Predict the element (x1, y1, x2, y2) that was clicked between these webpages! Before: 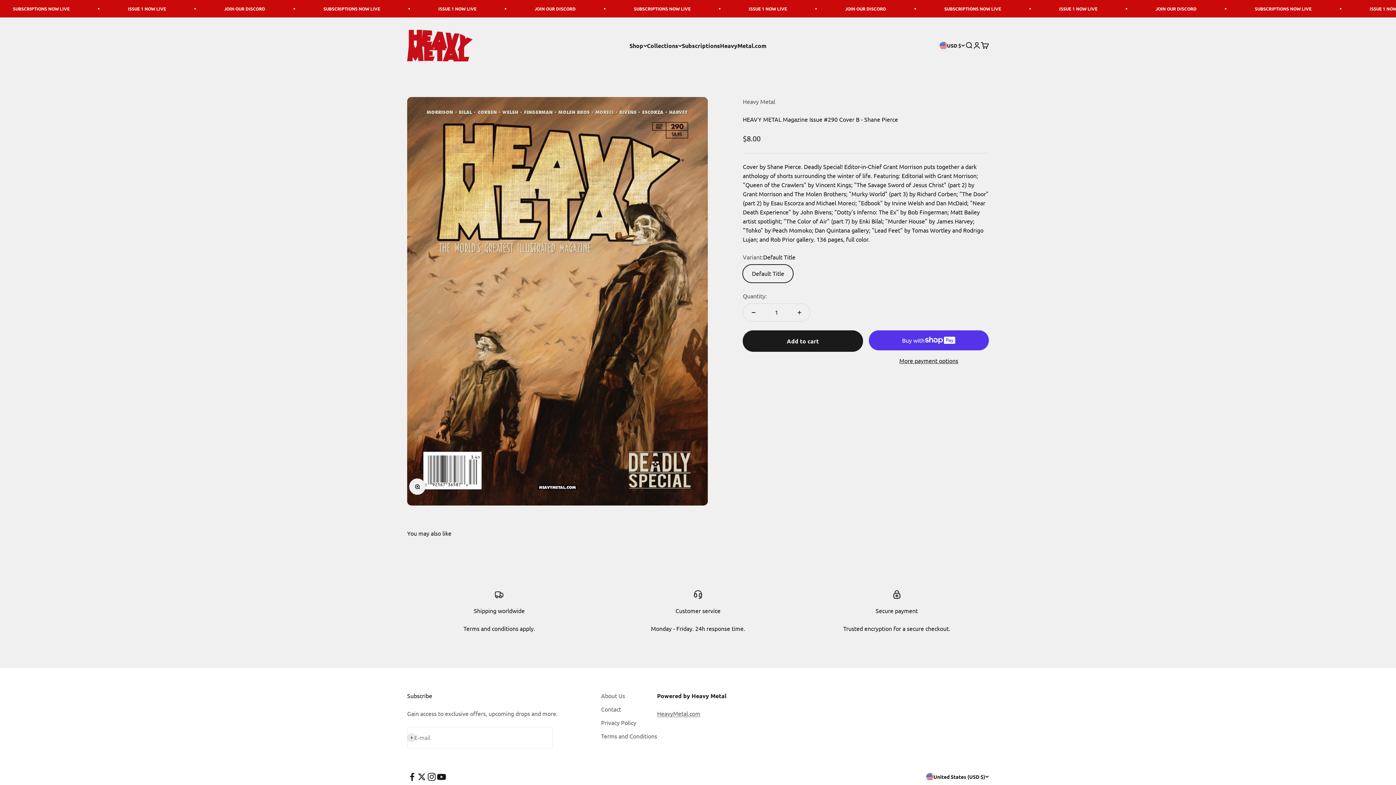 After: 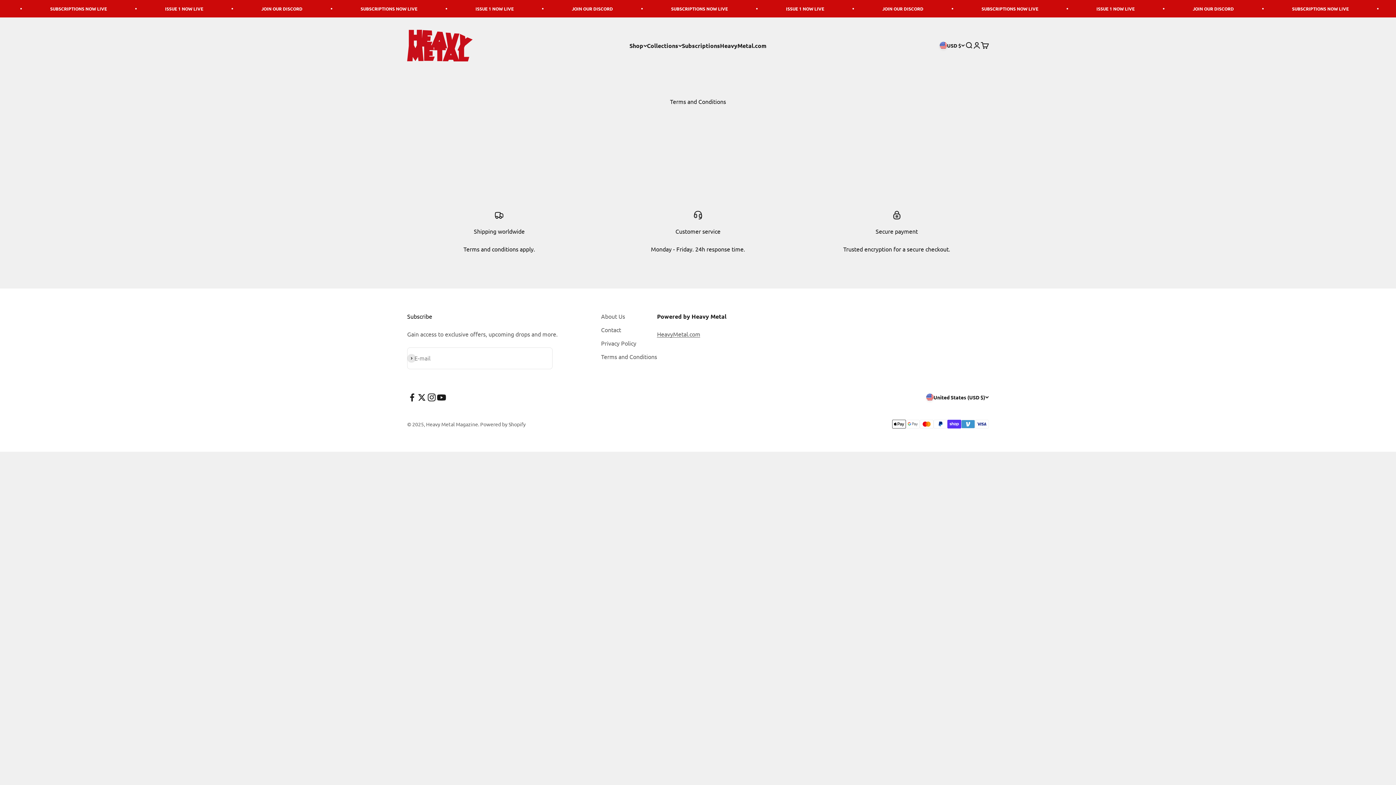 Action: bbox: (601, 731, 657, 740) label: Terms and Conditions